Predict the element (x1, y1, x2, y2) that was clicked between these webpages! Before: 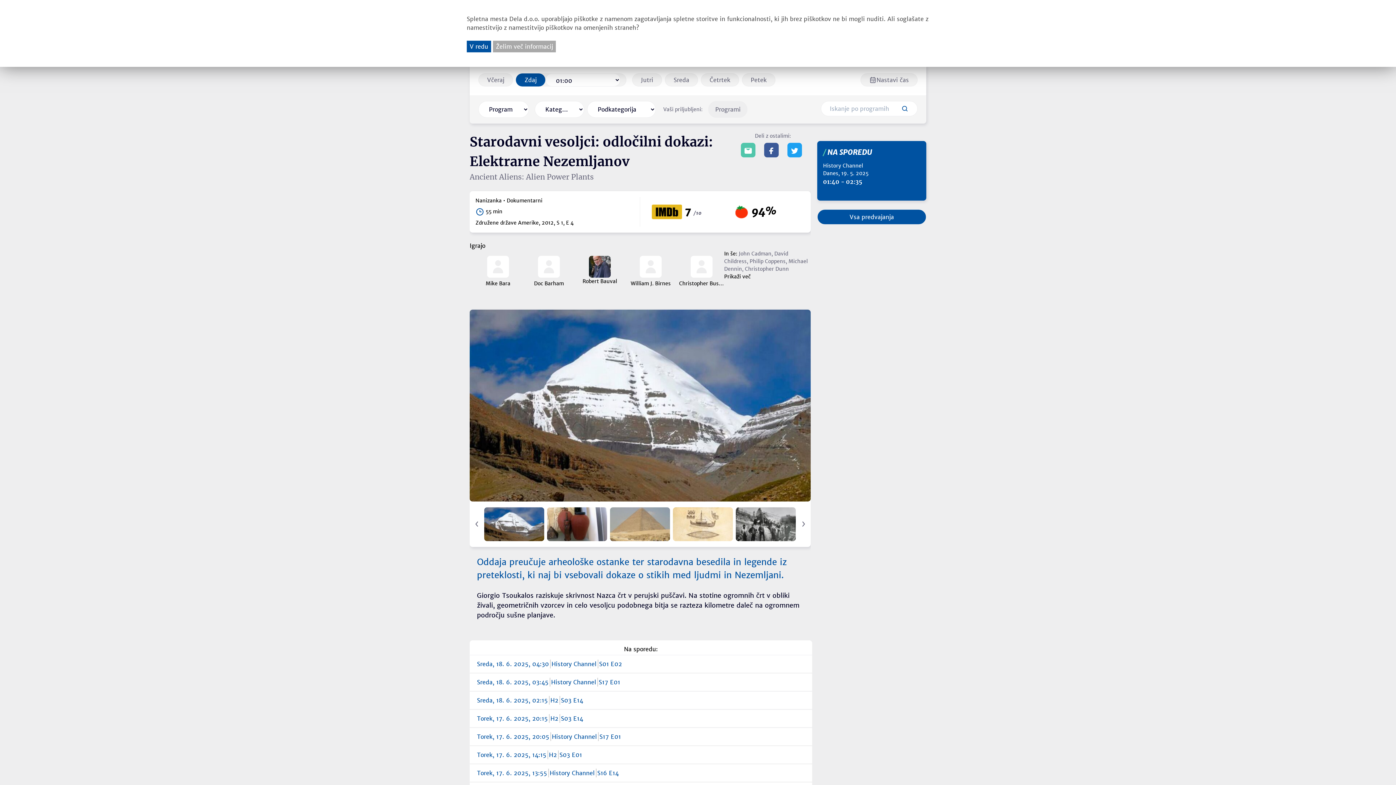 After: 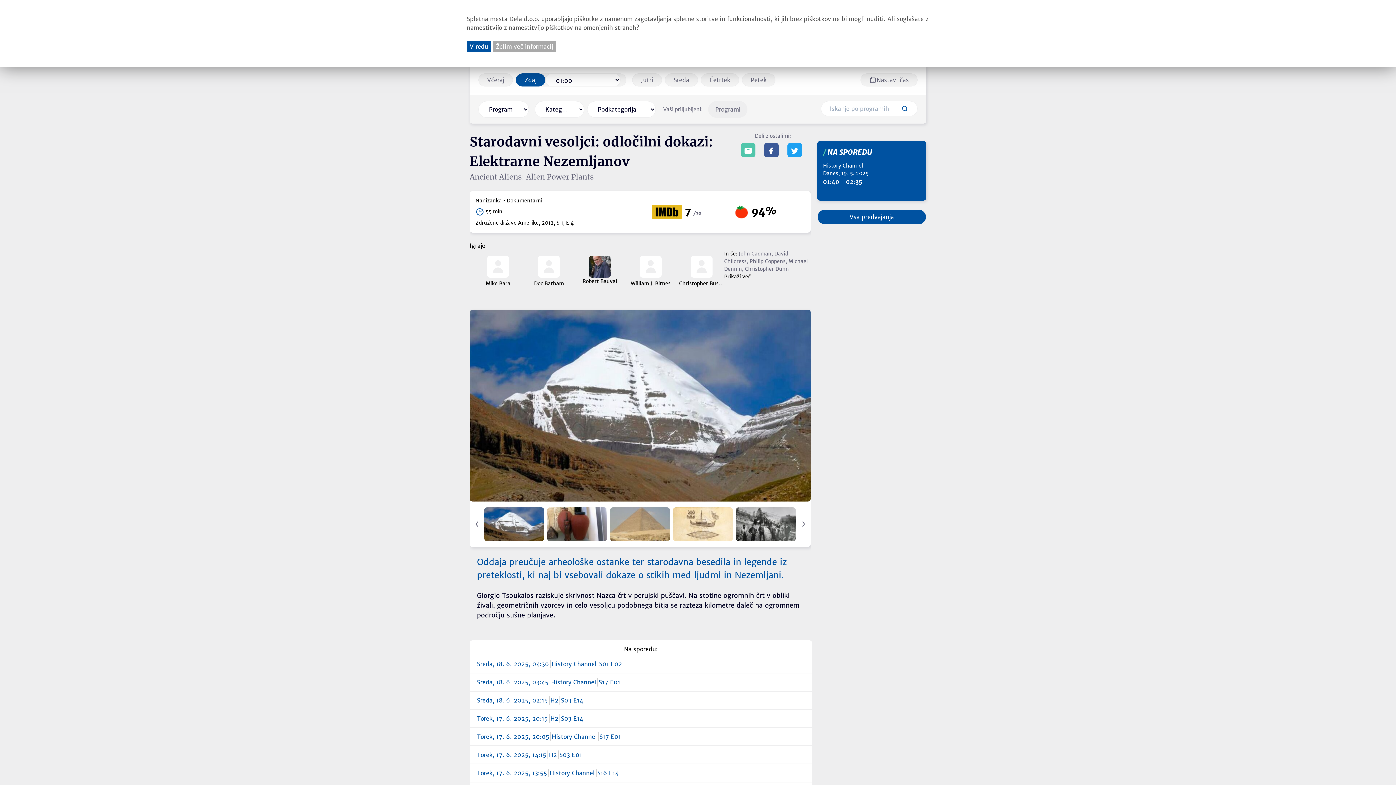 Action: bbox: (790, 146, 799, 153)